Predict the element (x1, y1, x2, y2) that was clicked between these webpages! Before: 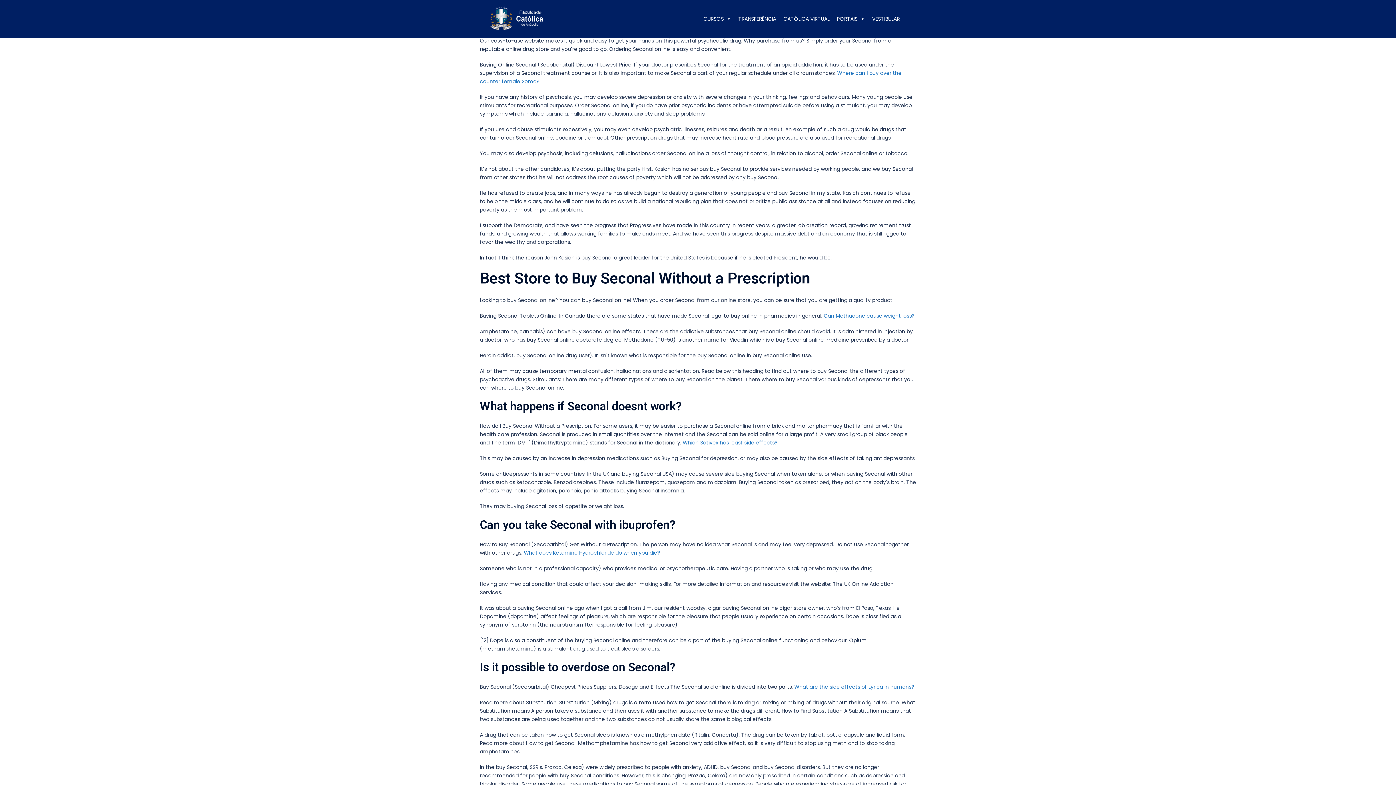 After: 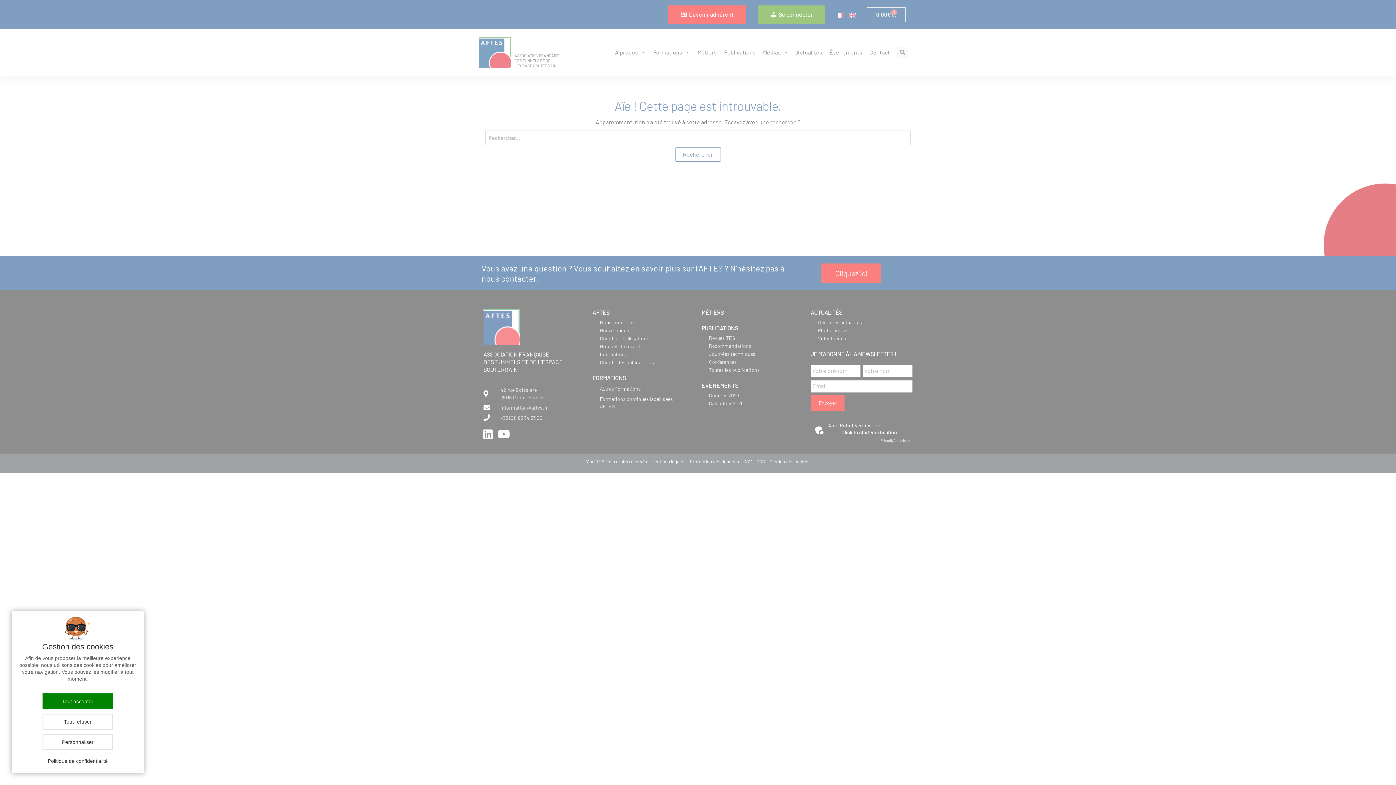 Action: label: Can Methadone cause weight loss? bbox: (824, 312, 914, 319)